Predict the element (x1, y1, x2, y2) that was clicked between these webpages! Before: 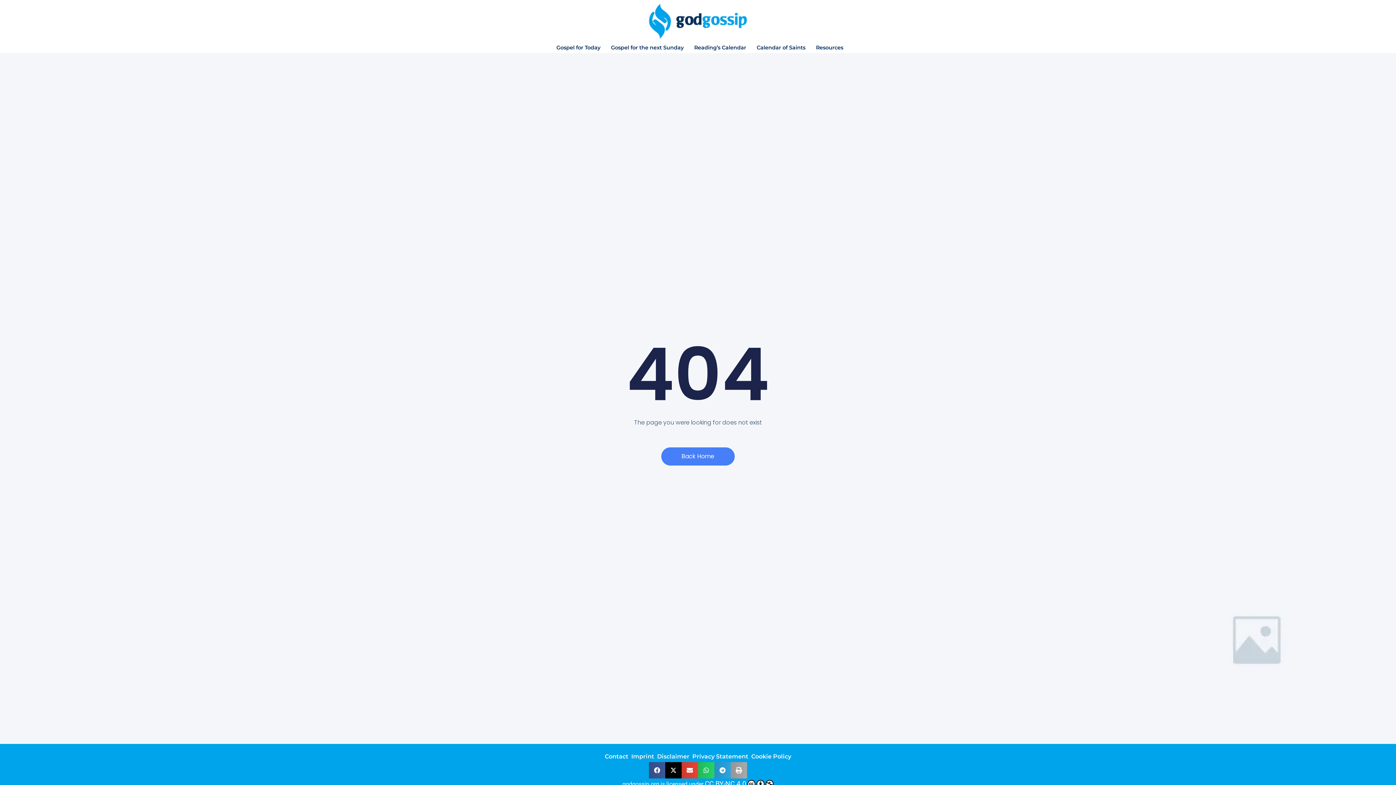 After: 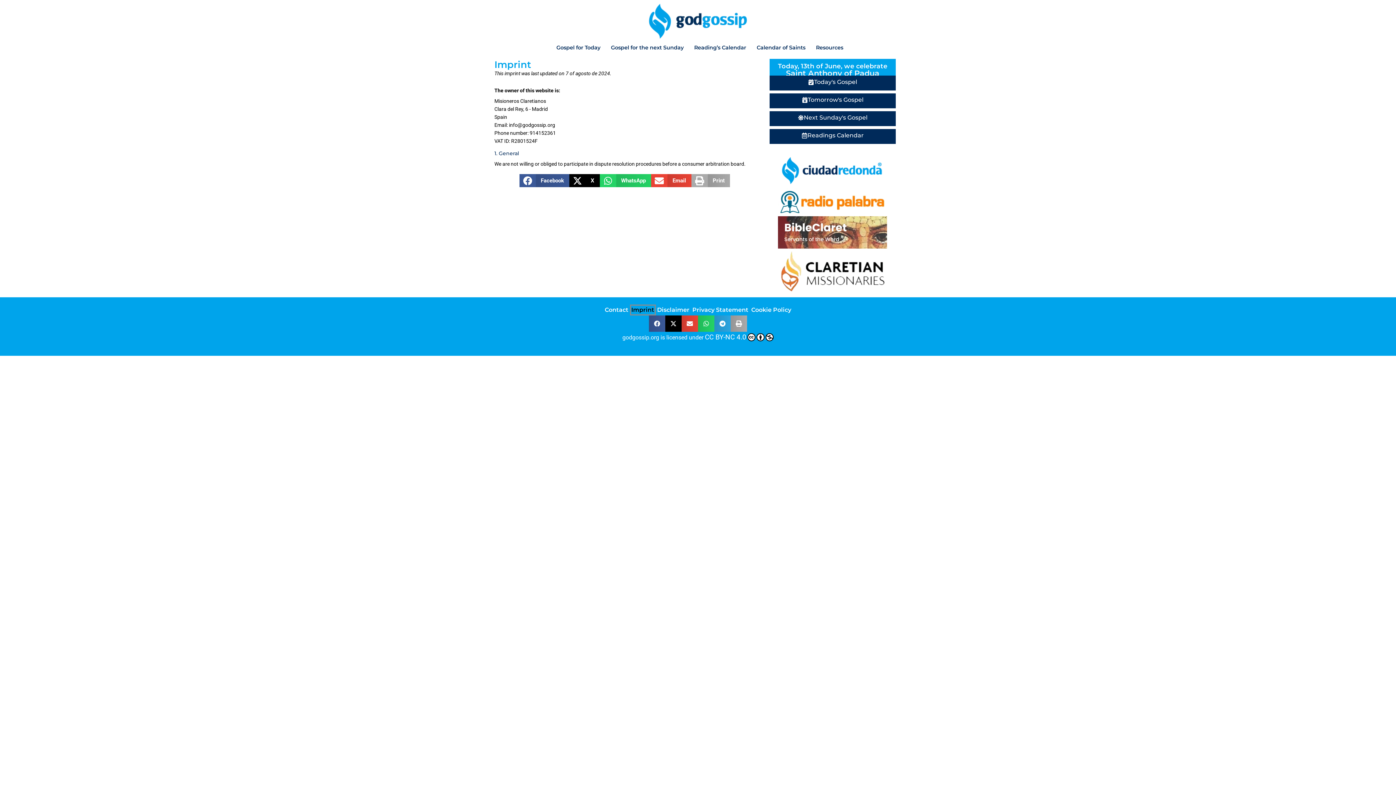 Action: label: Imprint bbox: (630, 751, 655, 762)